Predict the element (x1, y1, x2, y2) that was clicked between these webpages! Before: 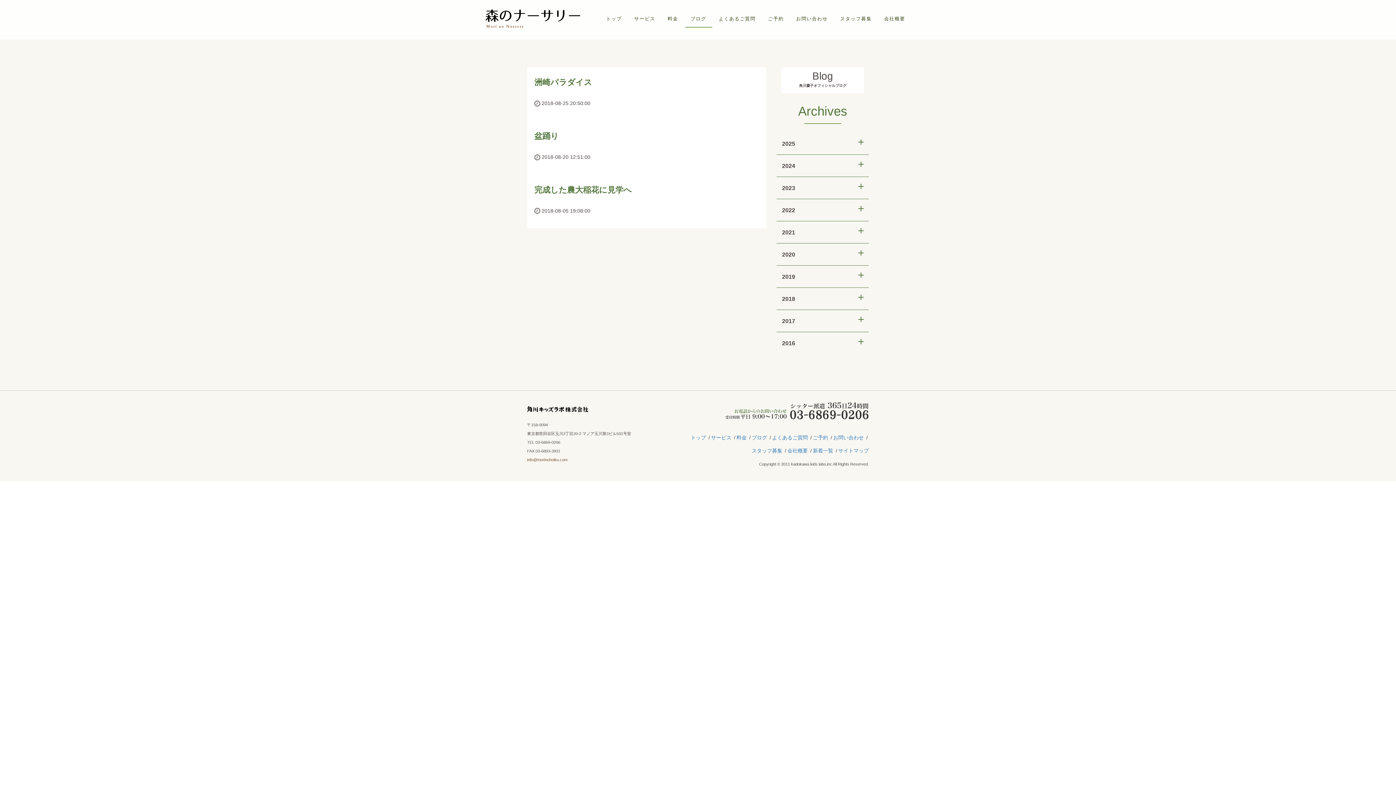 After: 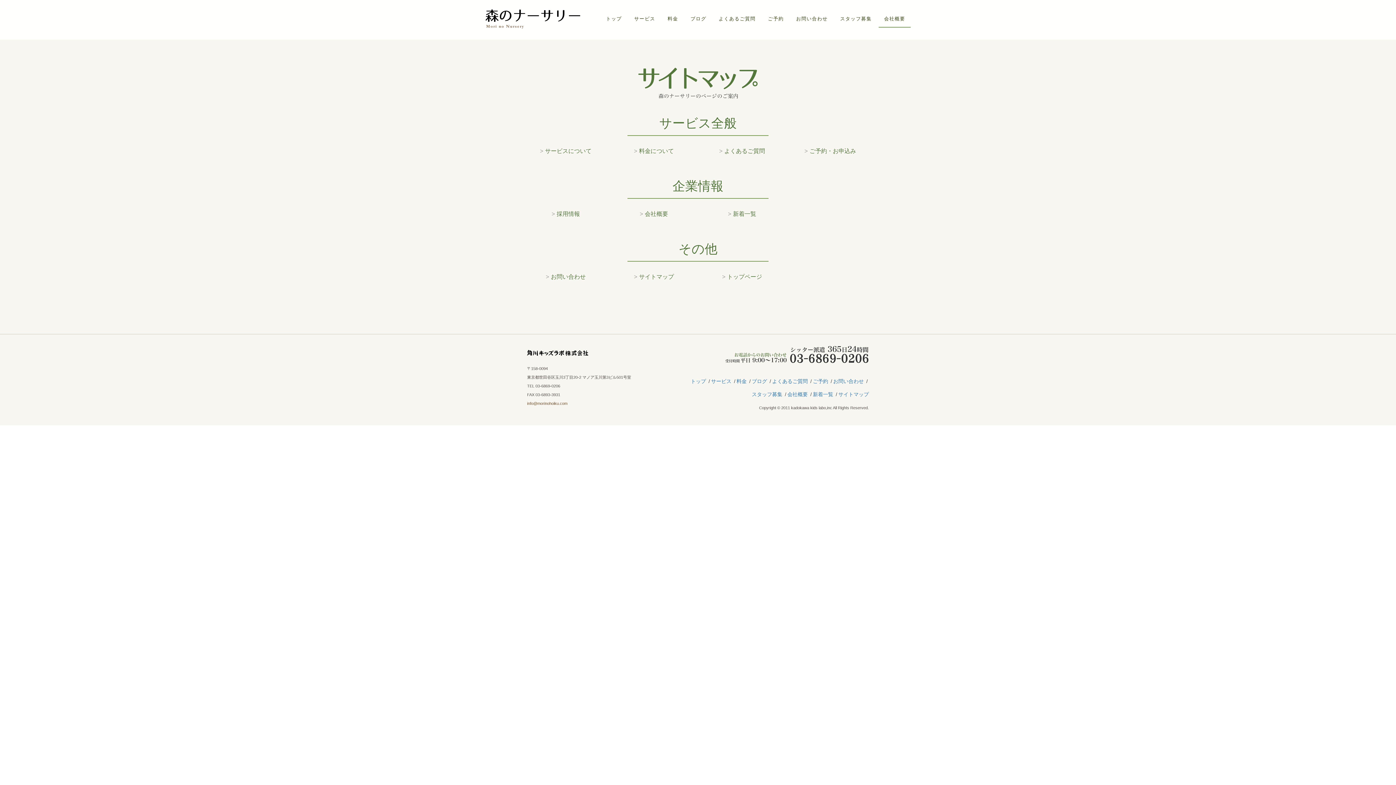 Action: label: サイトマップ bbox: (838, 448, 869, 453)